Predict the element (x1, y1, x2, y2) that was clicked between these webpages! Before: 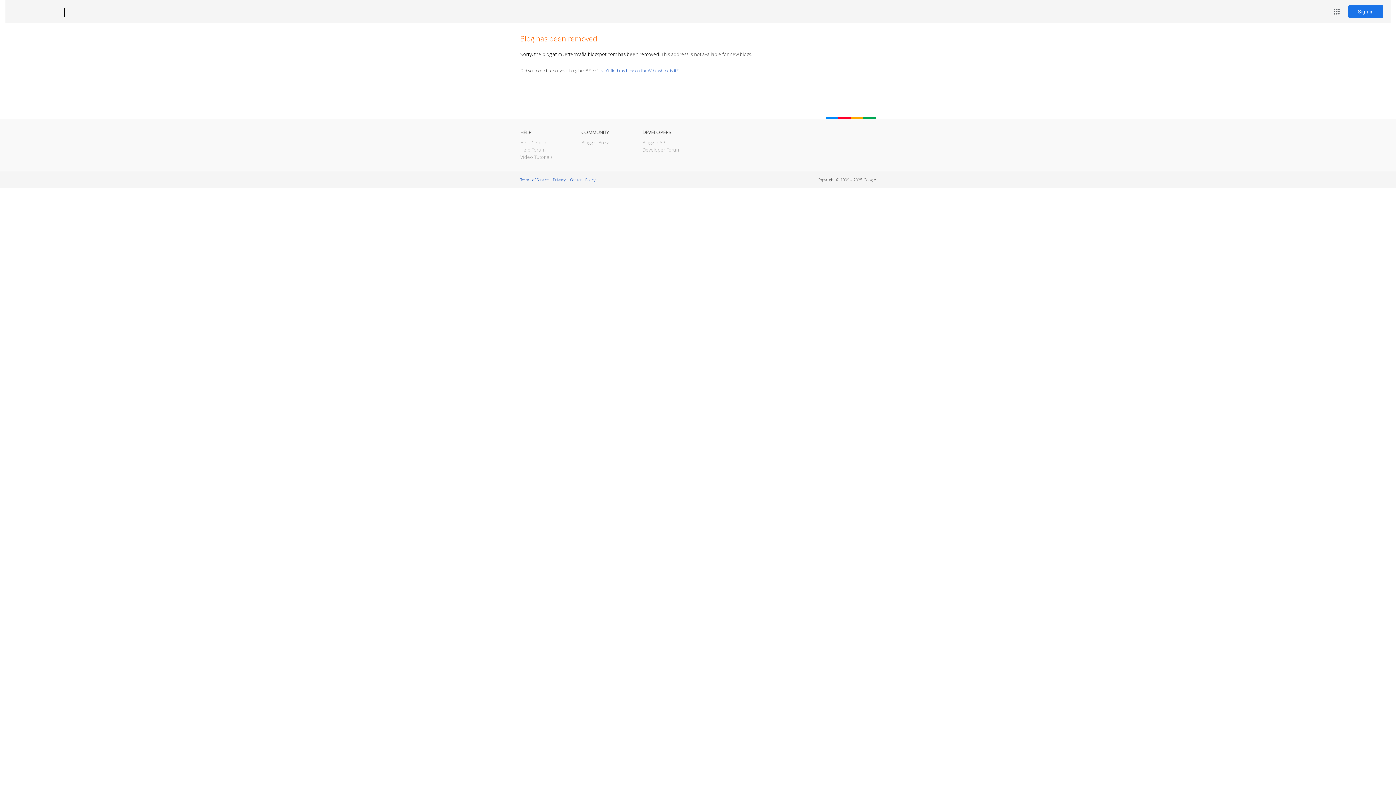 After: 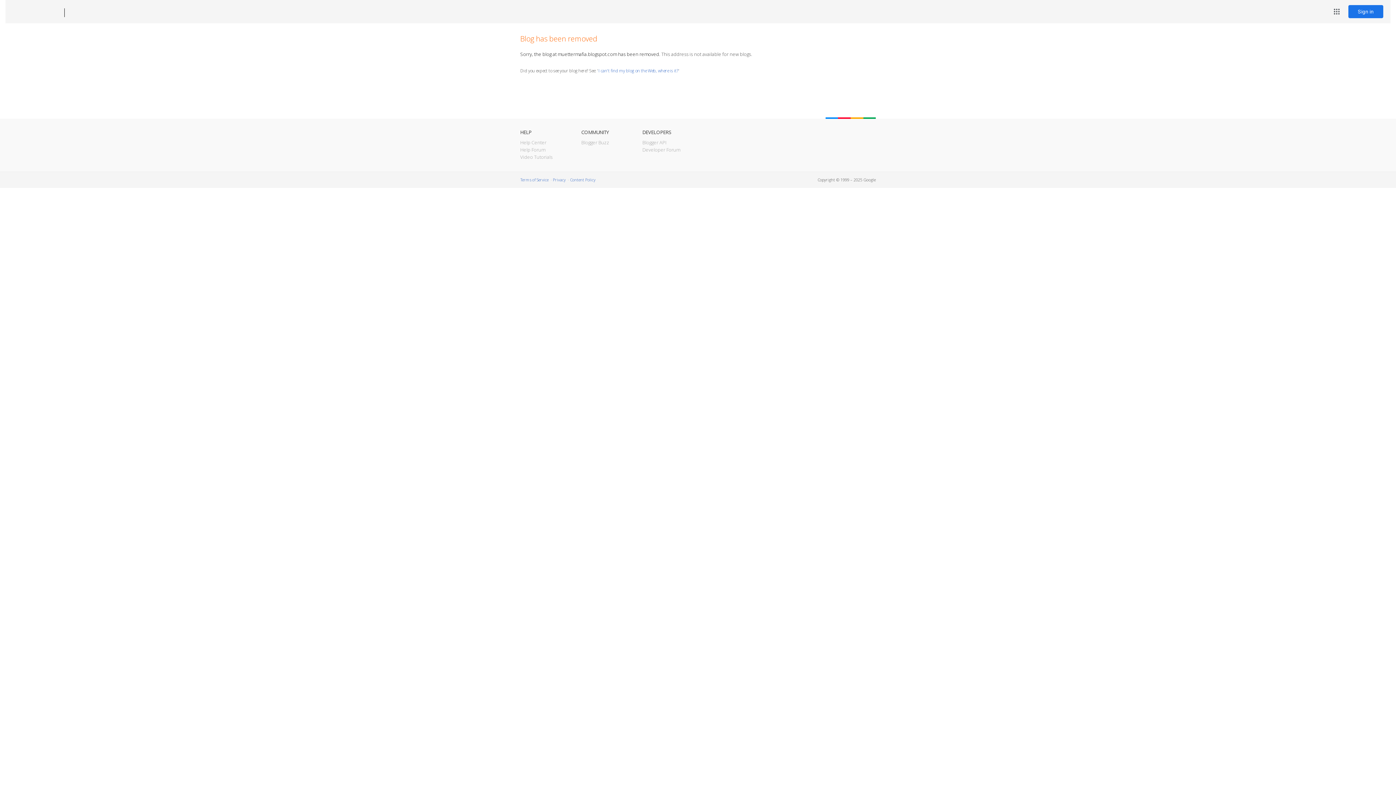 Action: label: Blogger bbox: (12, 7, 53, 17)